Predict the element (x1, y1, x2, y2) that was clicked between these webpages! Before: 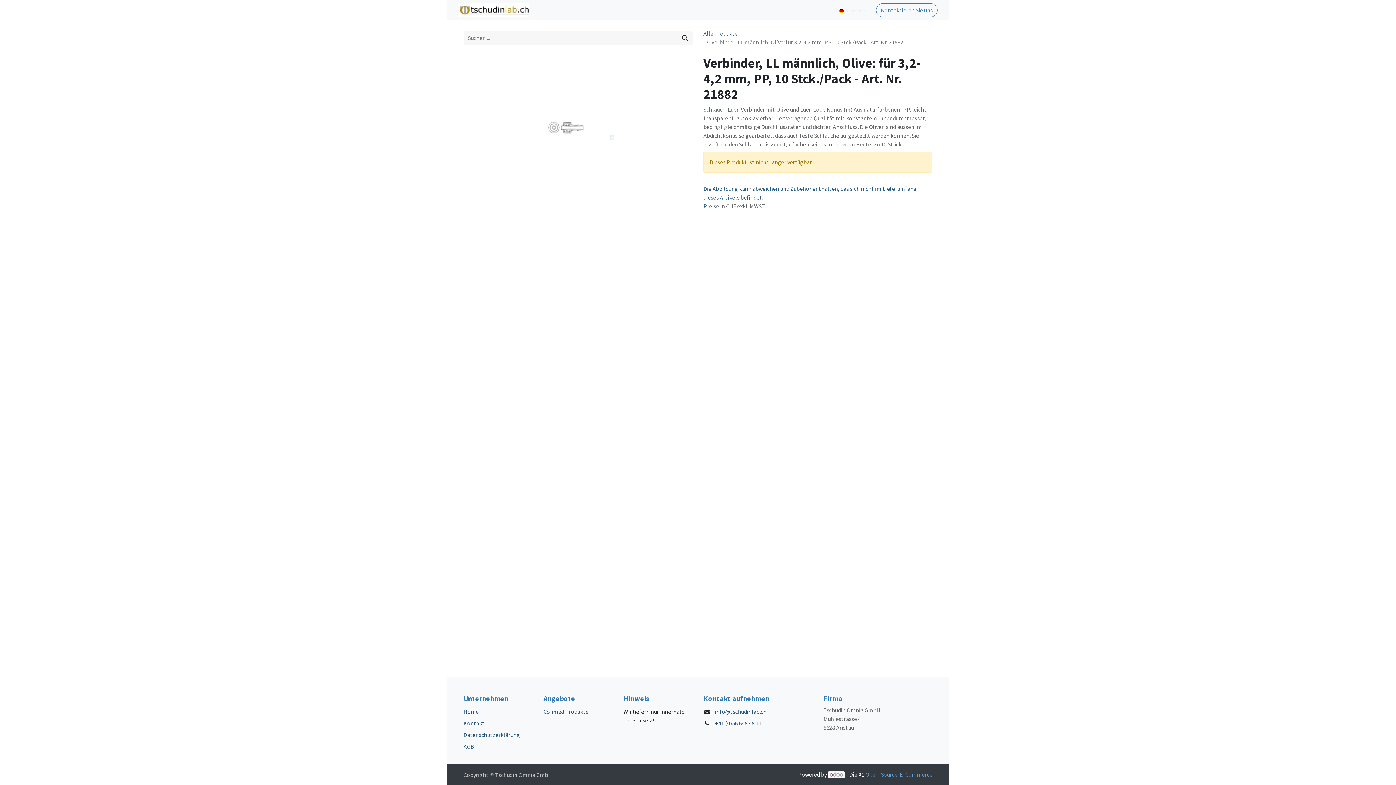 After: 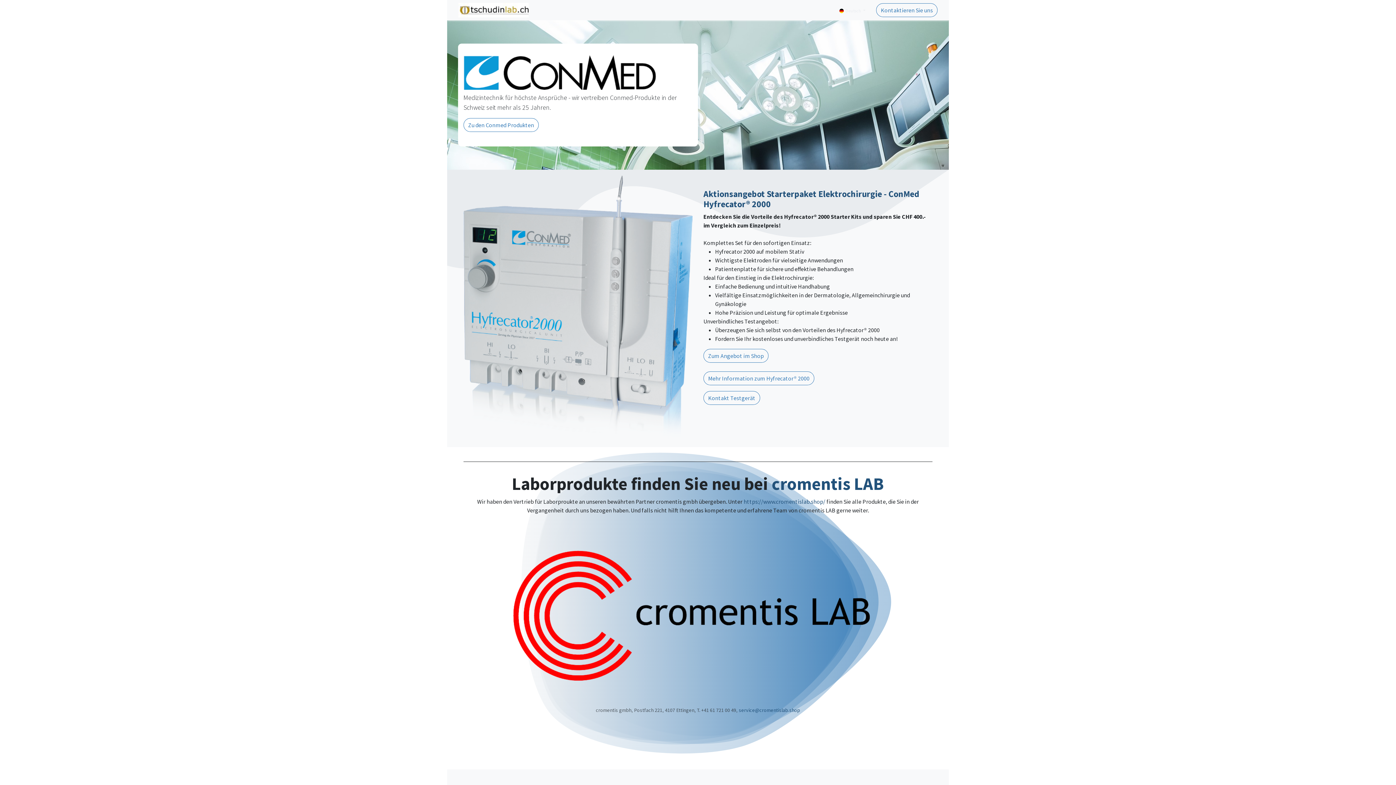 Action: bbox: (458, 2, 528, 17)